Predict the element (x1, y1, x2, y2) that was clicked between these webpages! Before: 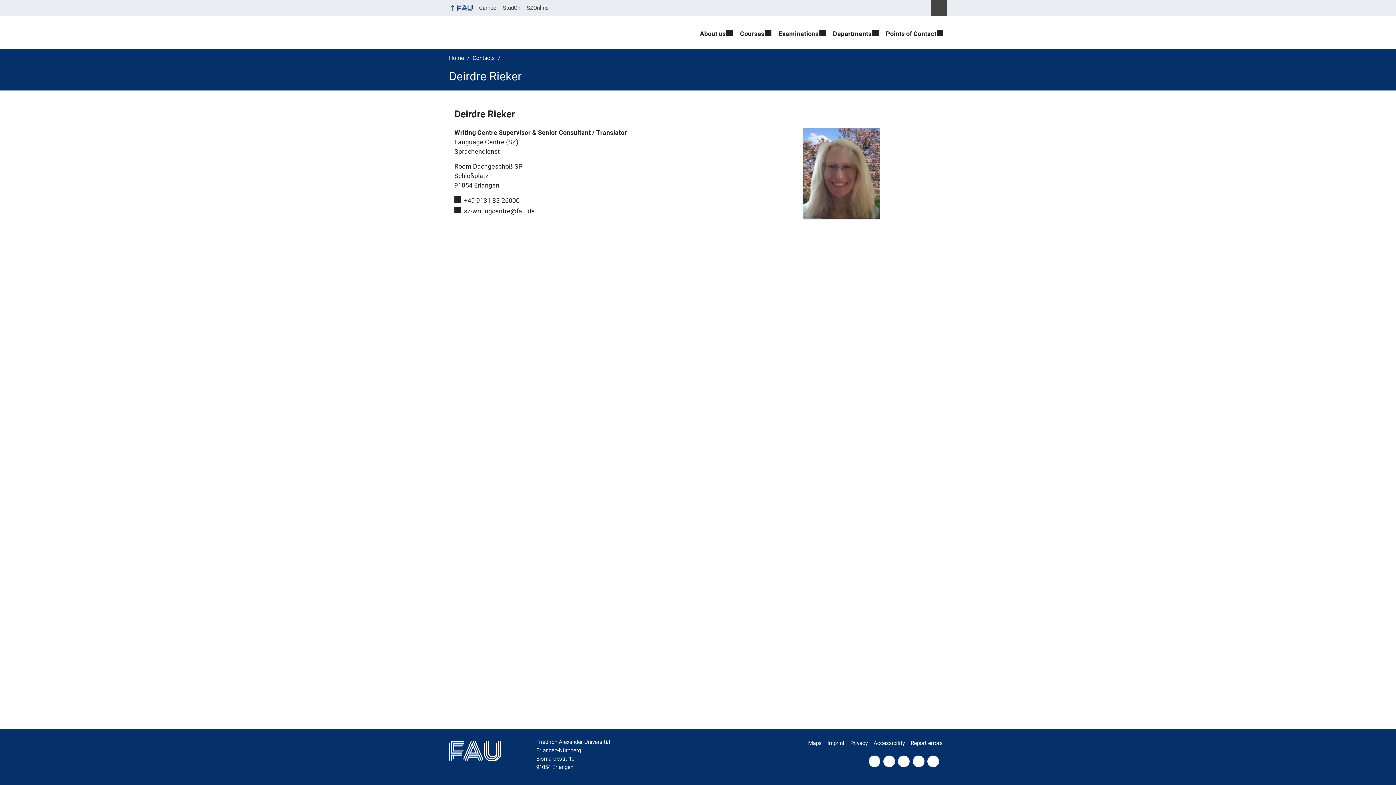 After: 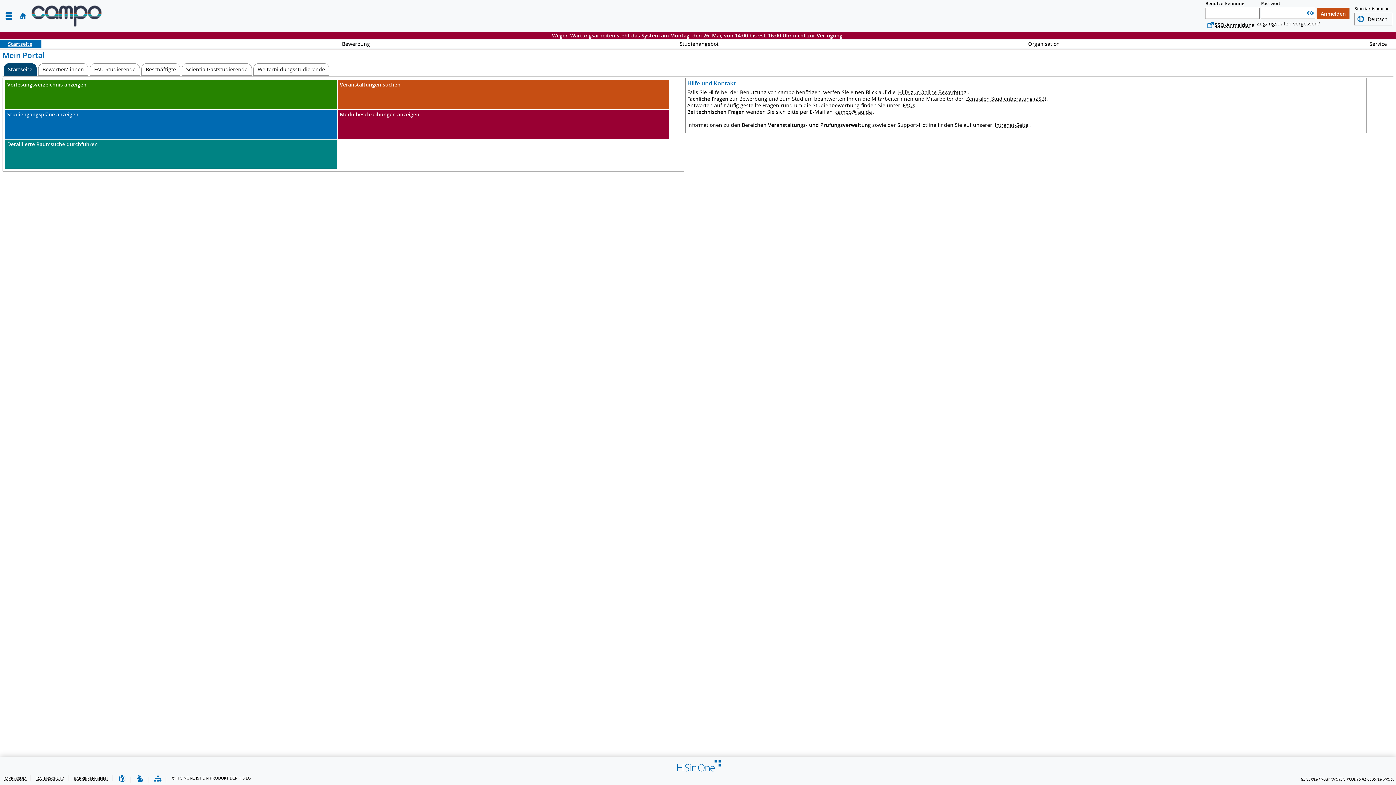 Action: label: Campo bbox: (475, 0, 499, 16)